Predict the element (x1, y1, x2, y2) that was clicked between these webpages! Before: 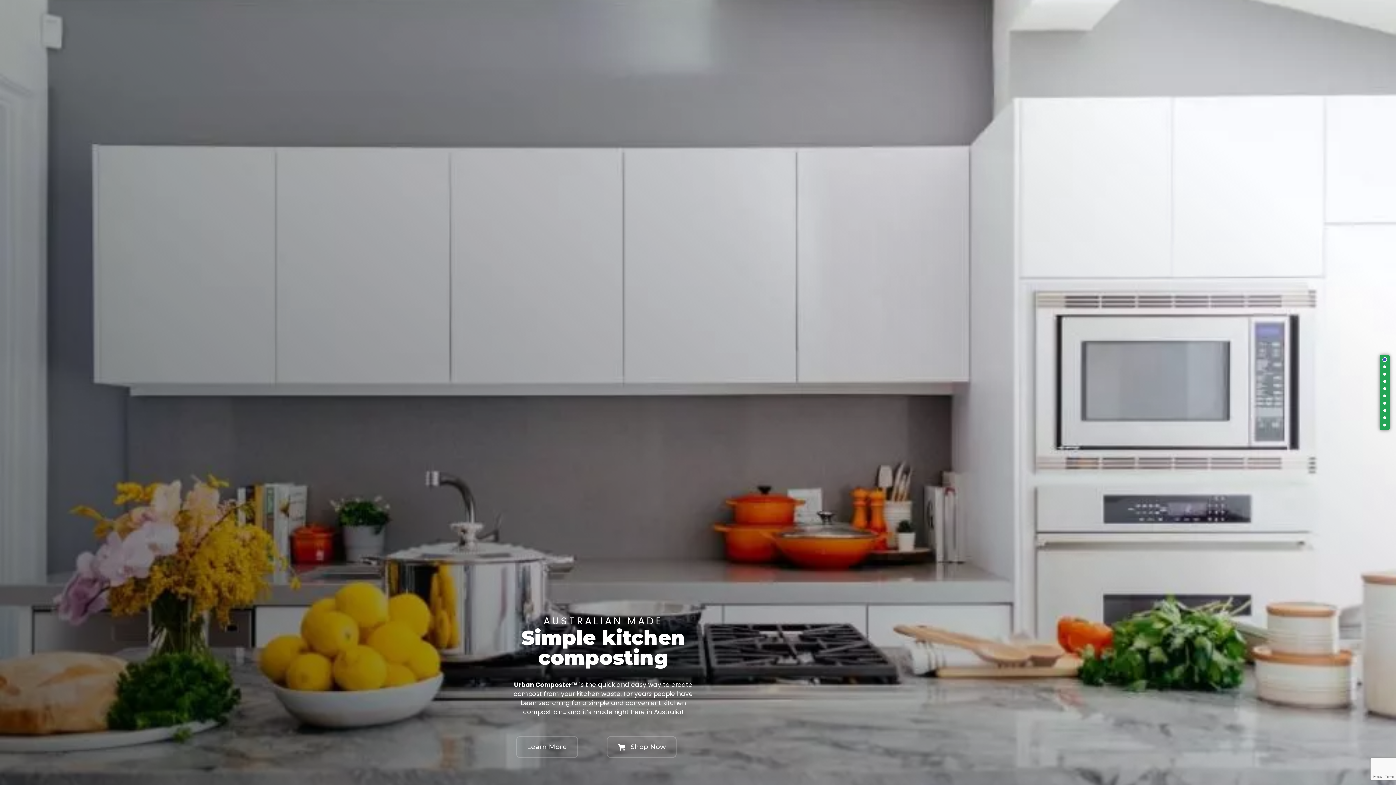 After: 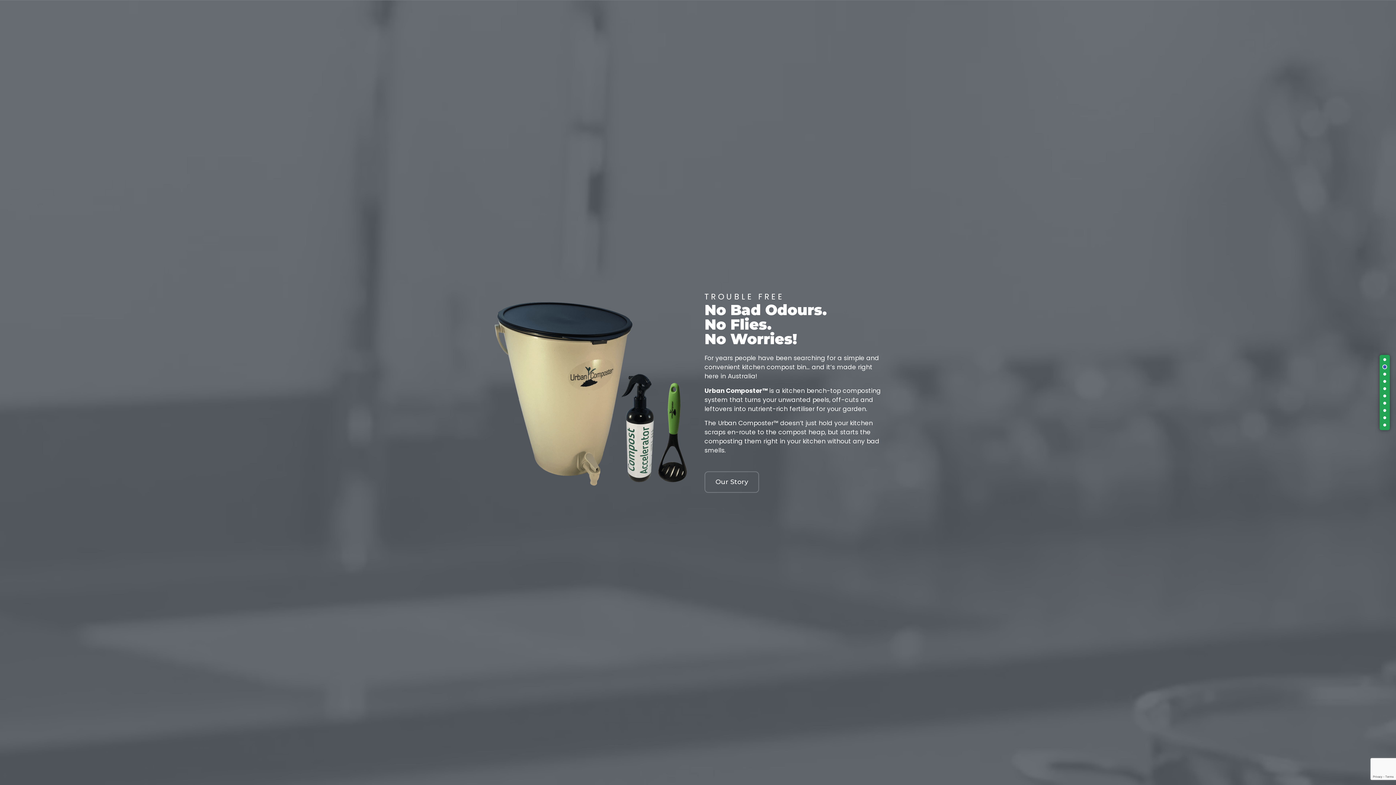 Action: label: Learn More bbox: (516, 736, 578, 758)